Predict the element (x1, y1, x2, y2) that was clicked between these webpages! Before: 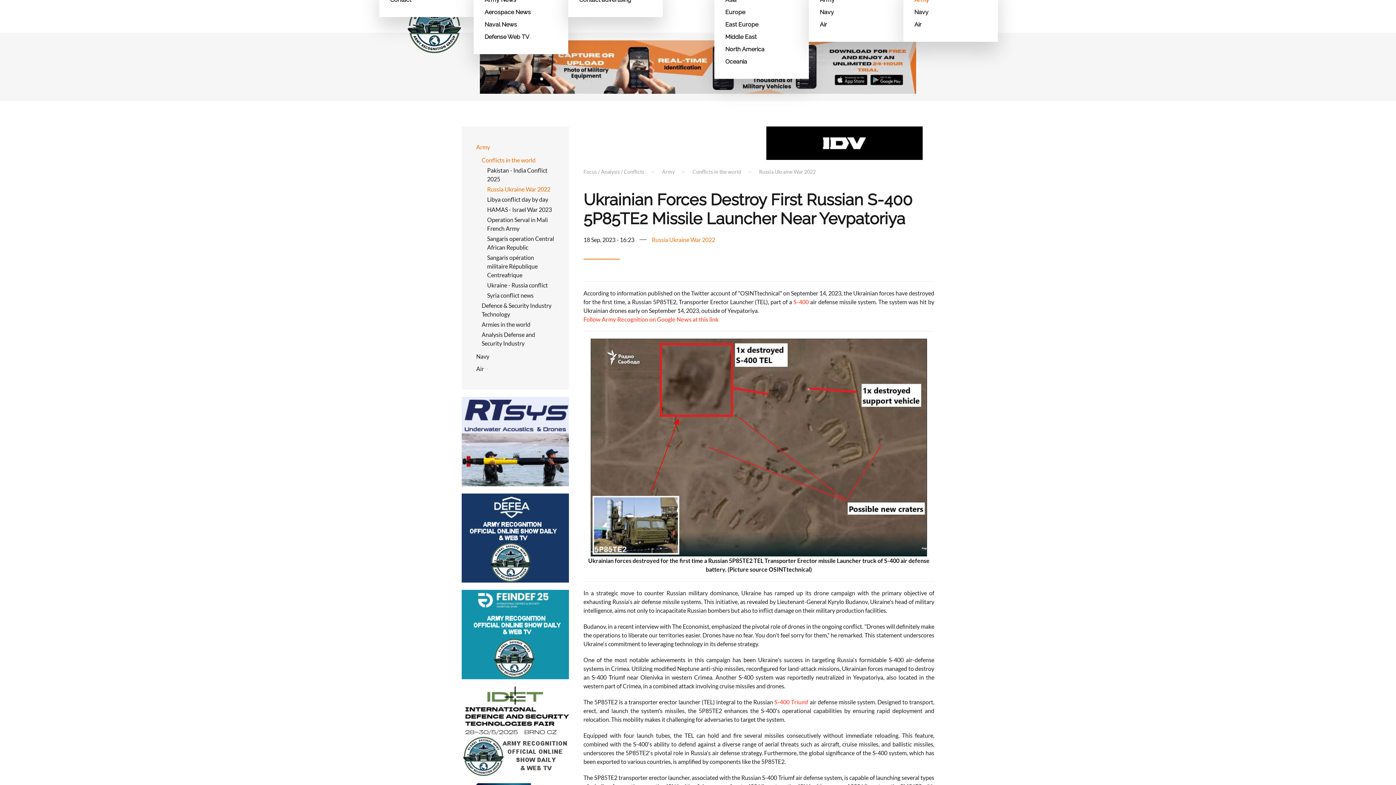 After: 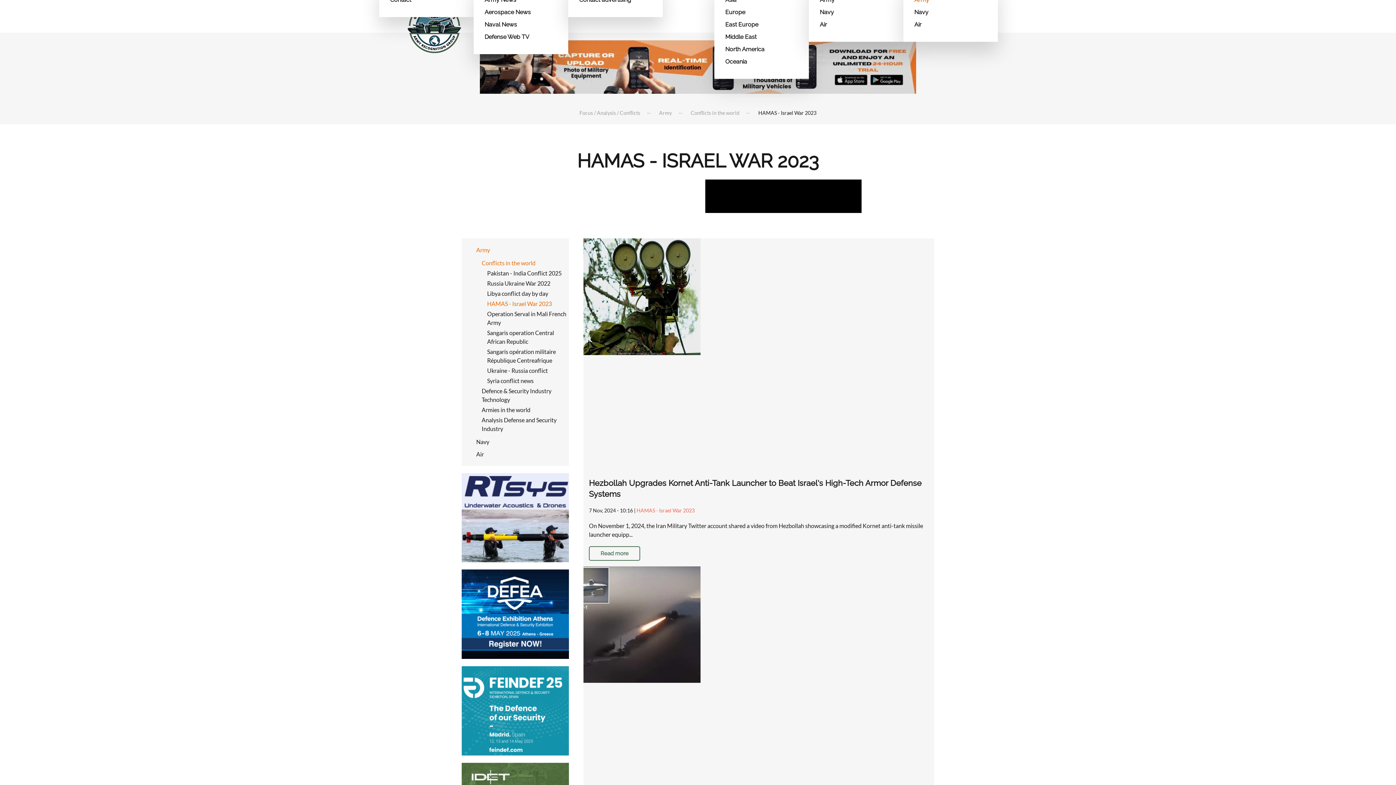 Action: label: HAMAS - Israel War 2023 bbox: (487, 204, 554, 214)